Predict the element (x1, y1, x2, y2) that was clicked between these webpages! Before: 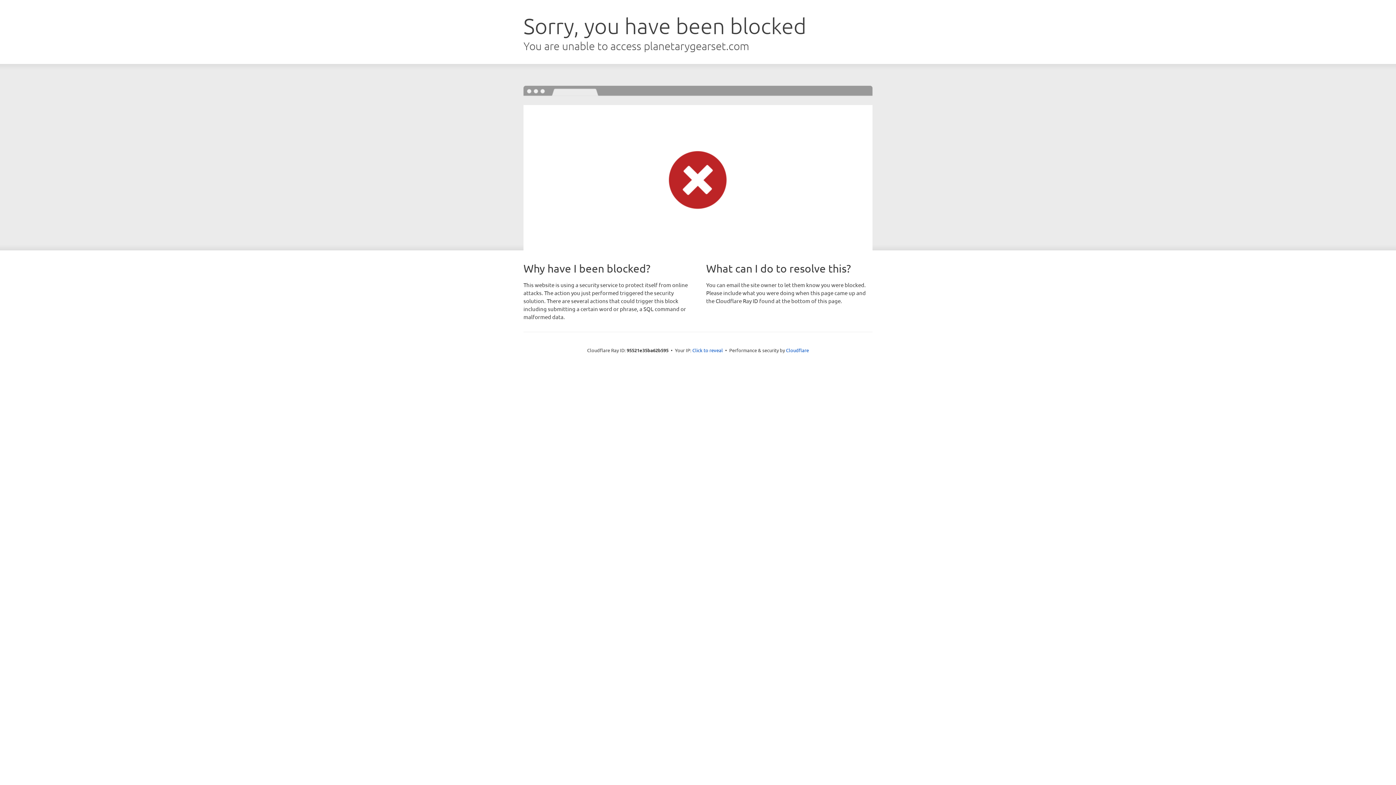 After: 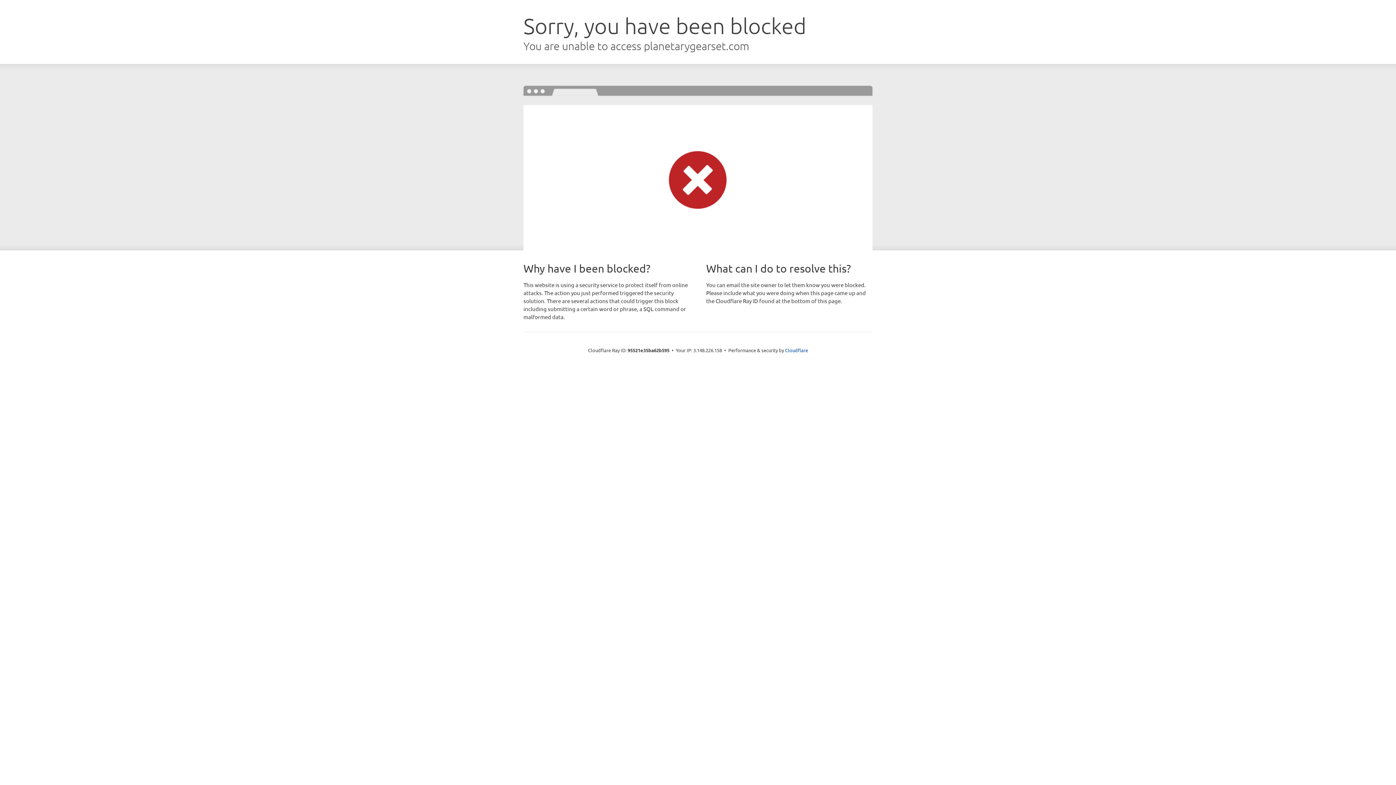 Action: bbox: (692, 346, 723, 353) label: Click to reveal